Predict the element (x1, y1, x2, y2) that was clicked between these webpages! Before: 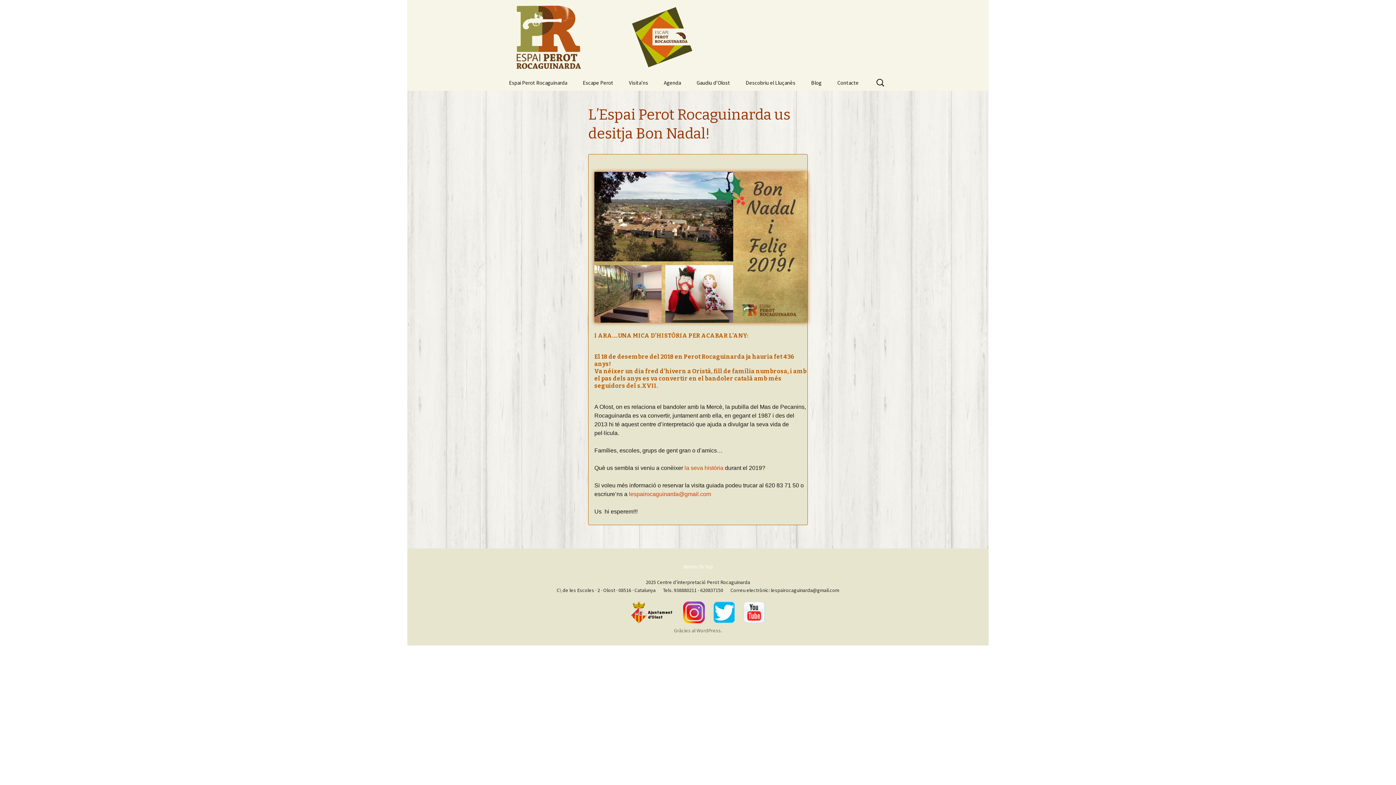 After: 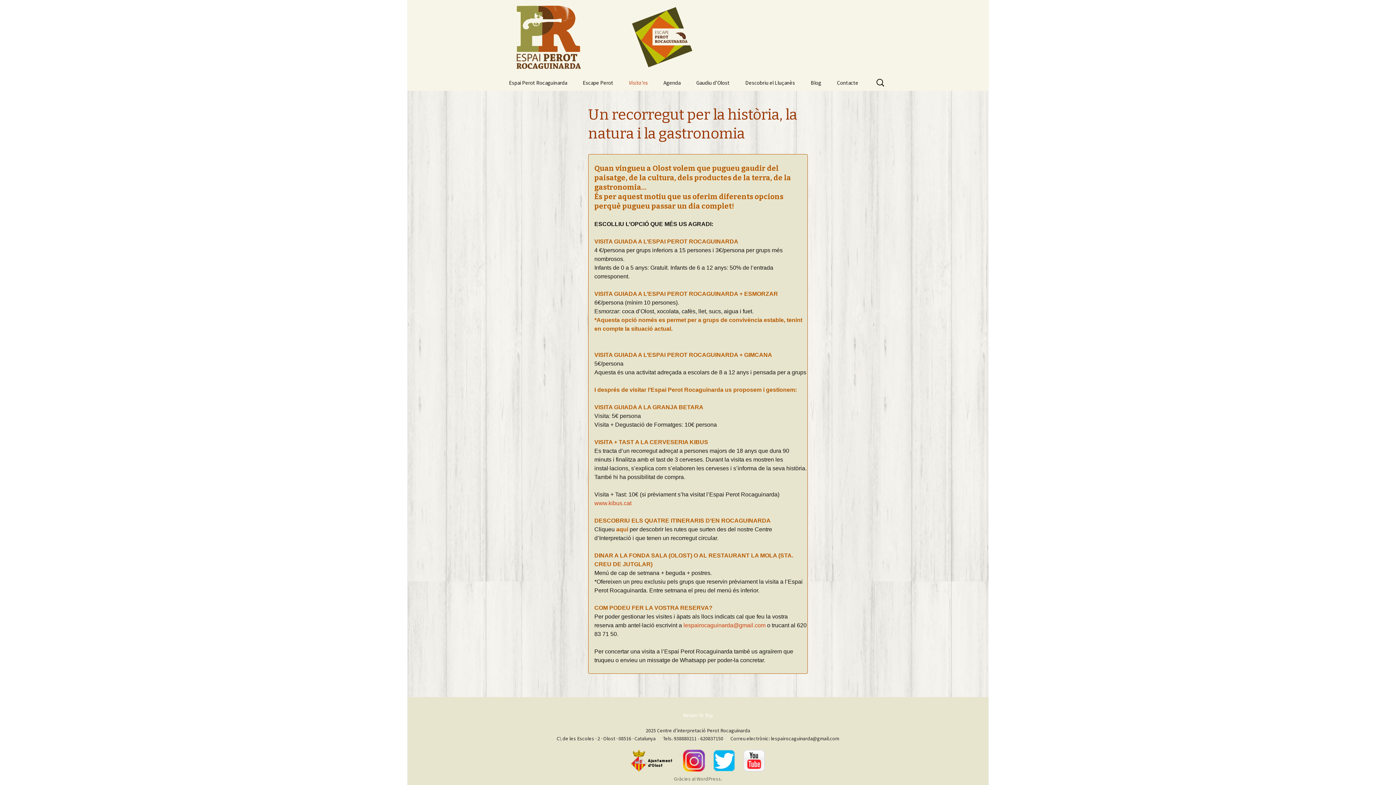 Action: bbox: (621, 74, 655, 90) label: Visita’ns